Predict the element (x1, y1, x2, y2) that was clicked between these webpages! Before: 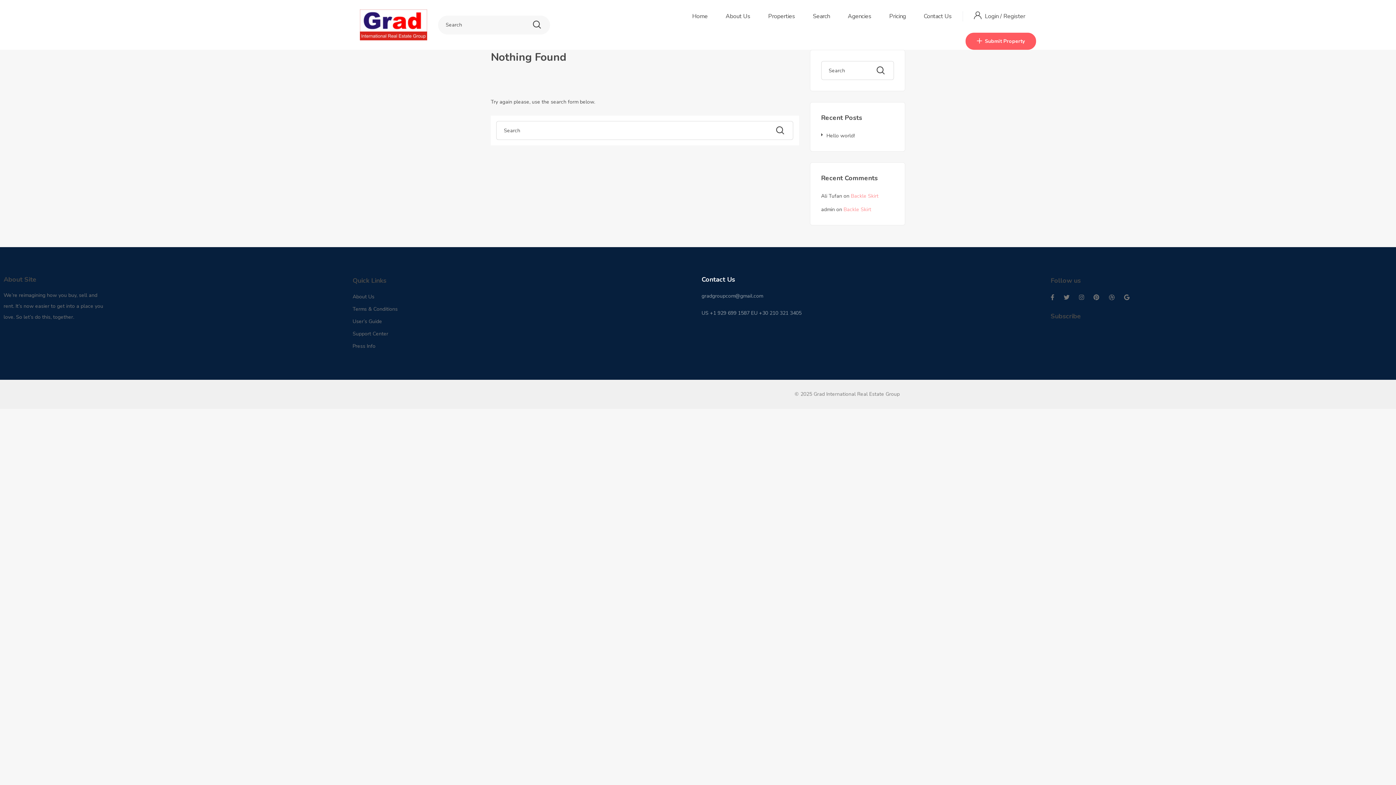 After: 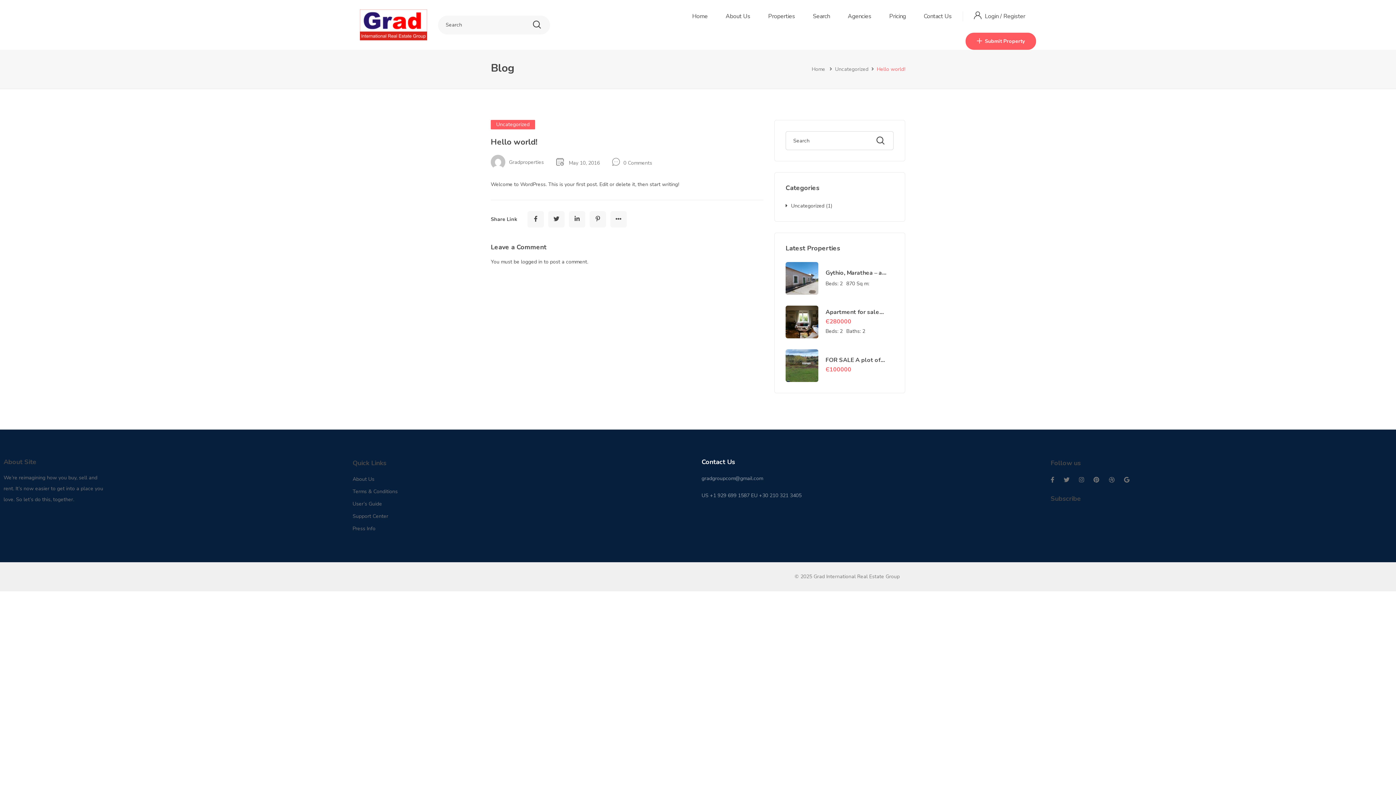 Action: label: Hello world! bbox: (821, 131, 894, 140)